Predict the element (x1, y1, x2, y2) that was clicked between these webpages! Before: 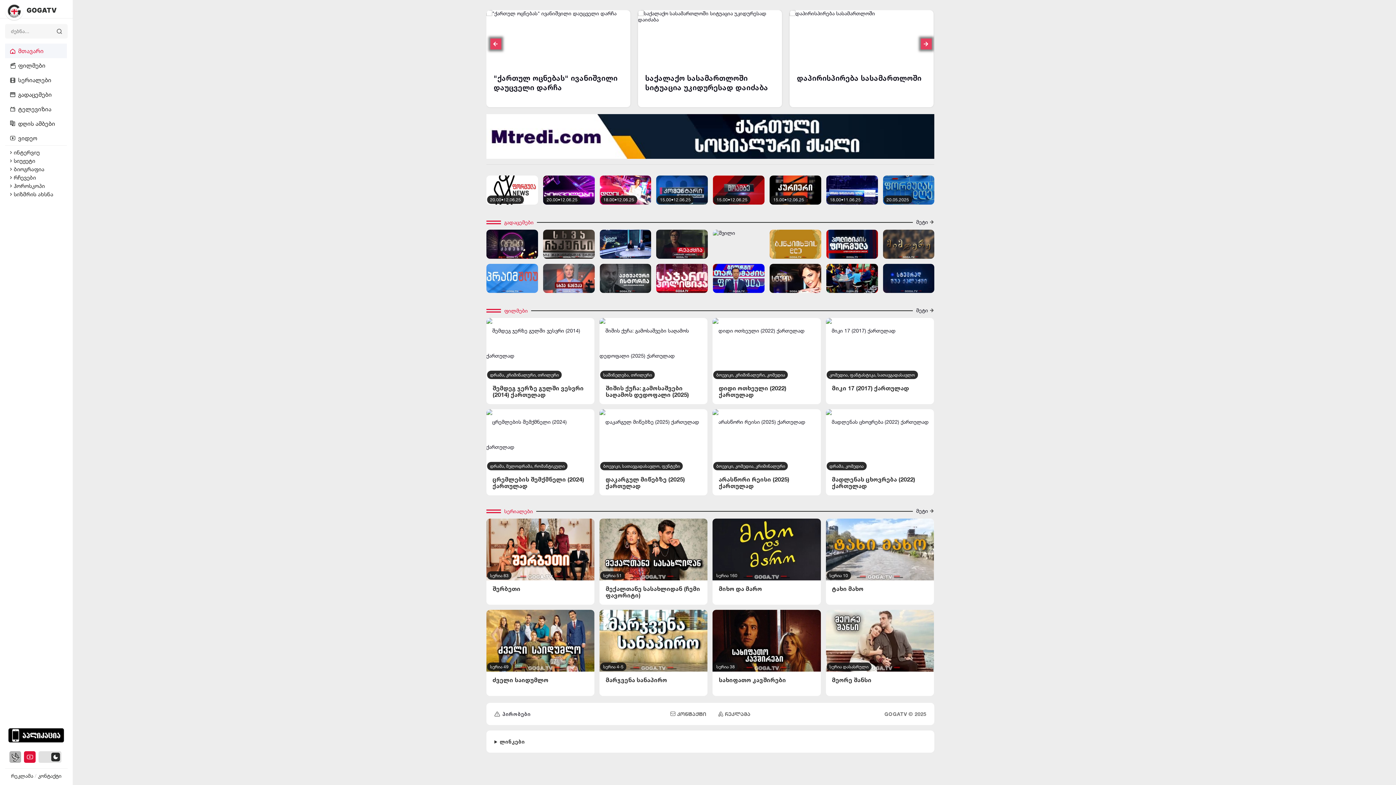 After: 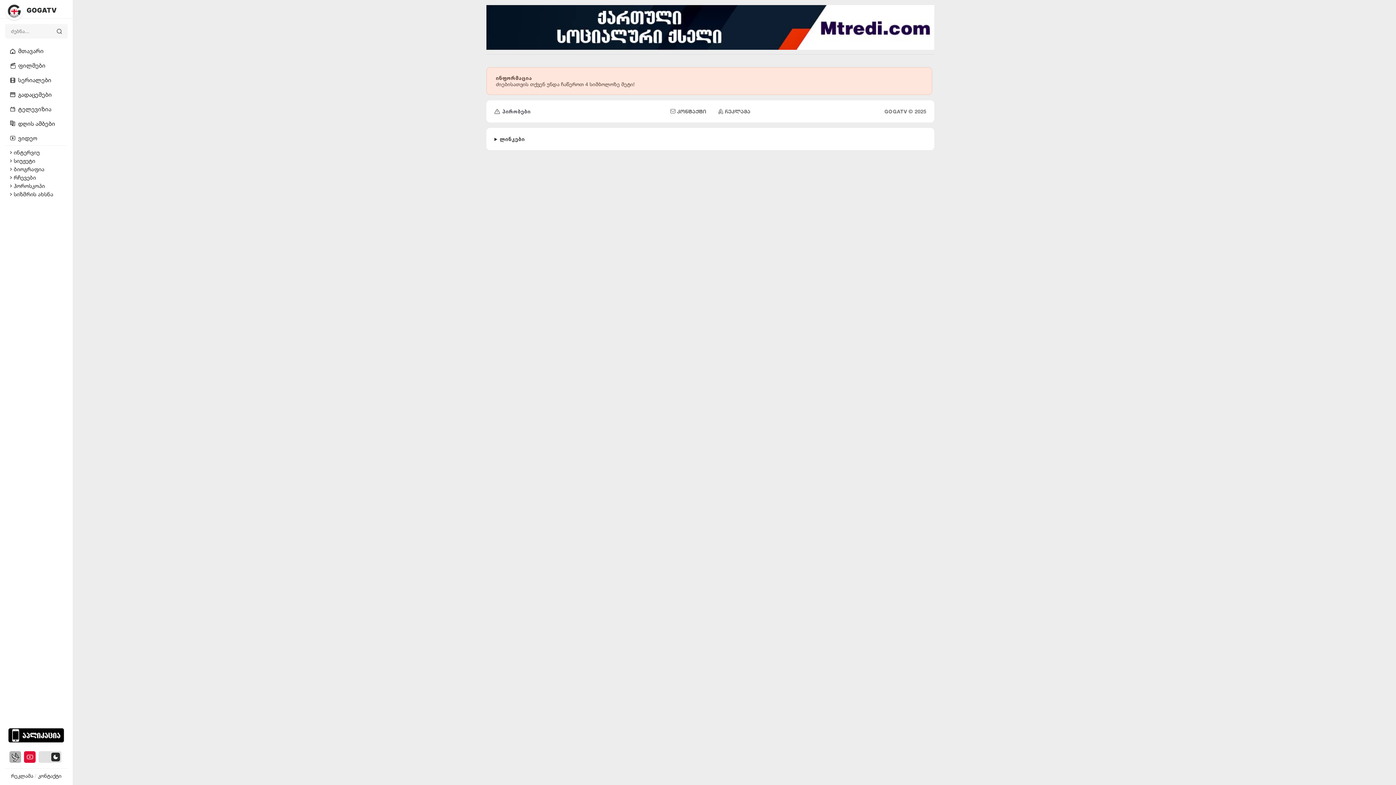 Action: bbox: (53, 24, 67, 38)